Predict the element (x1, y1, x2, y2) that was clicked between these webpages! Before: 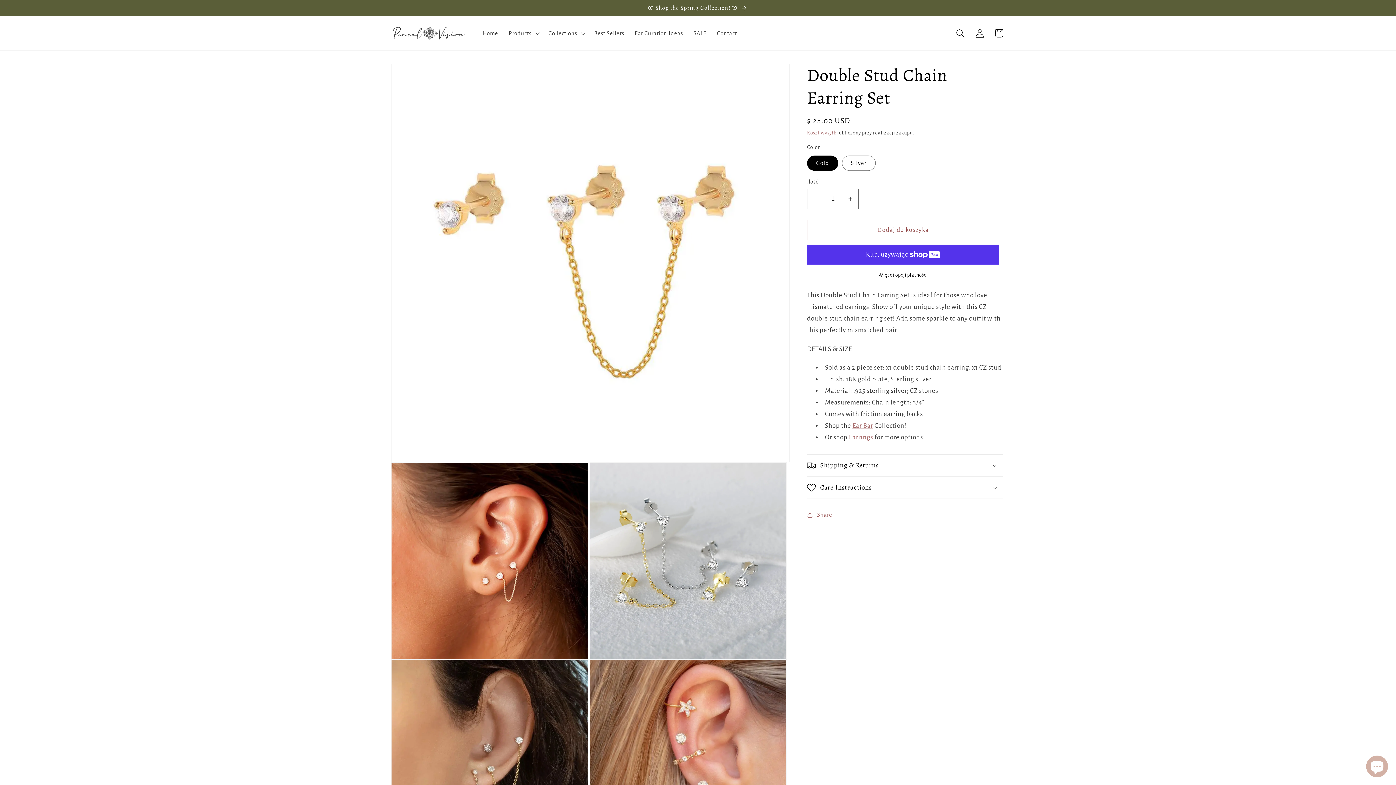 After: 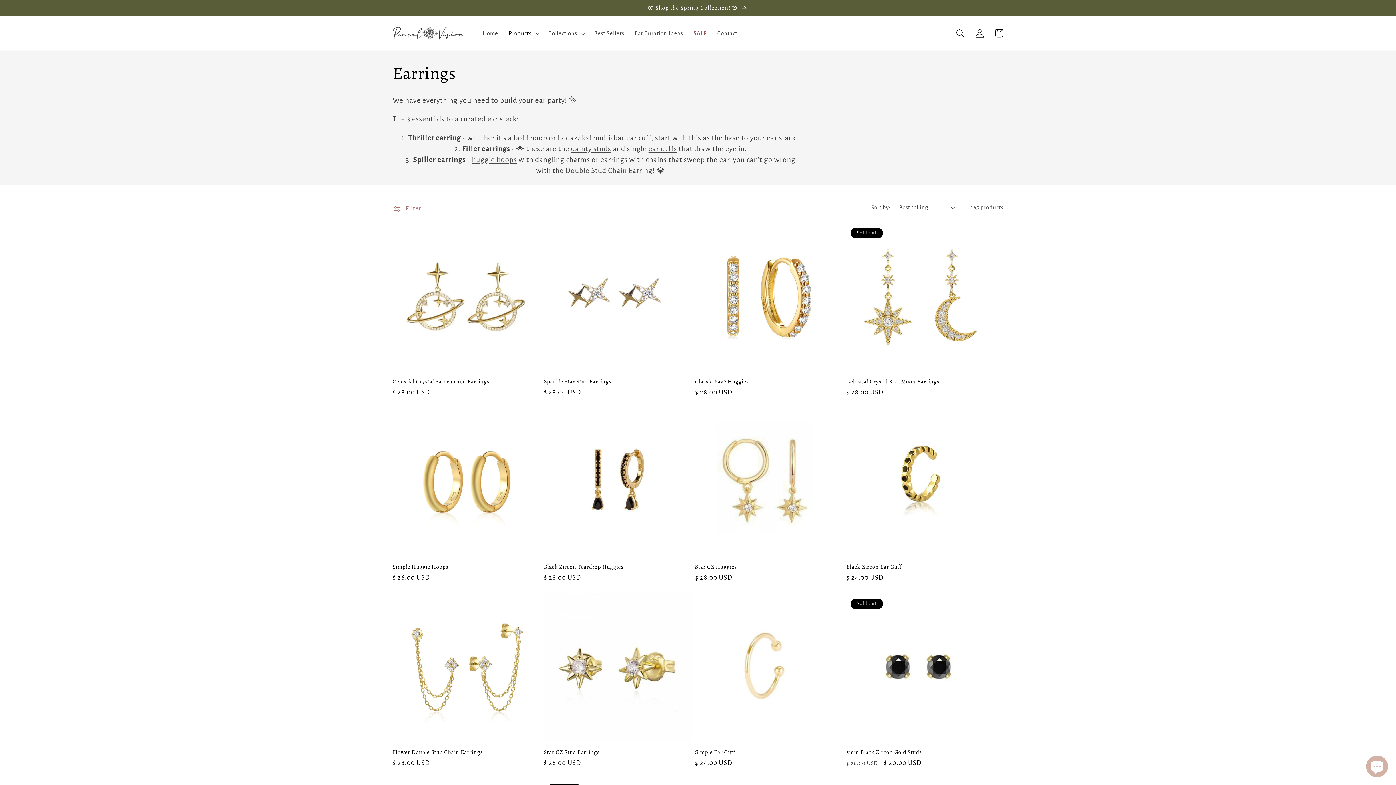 Action: label: Earrings bbox: (849, 434, 873, 440)